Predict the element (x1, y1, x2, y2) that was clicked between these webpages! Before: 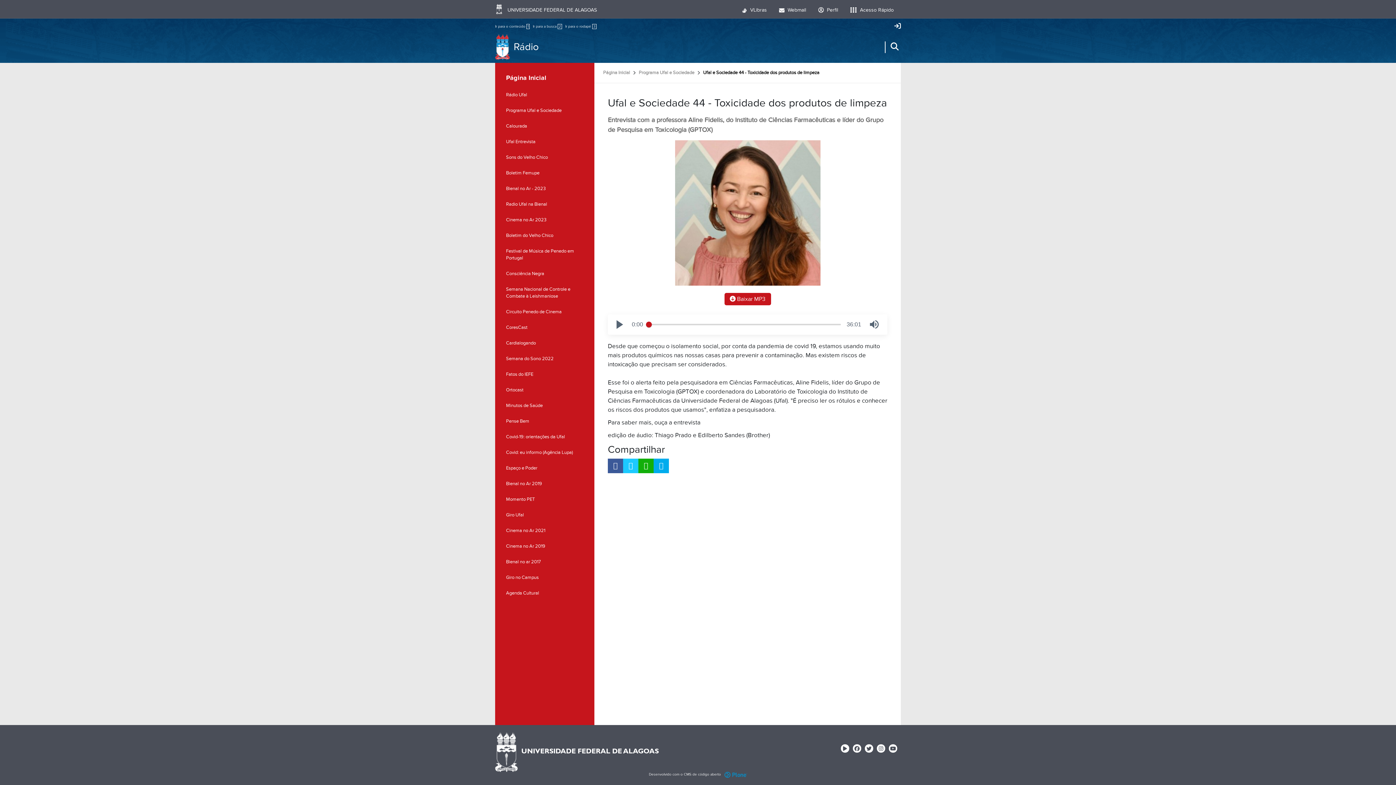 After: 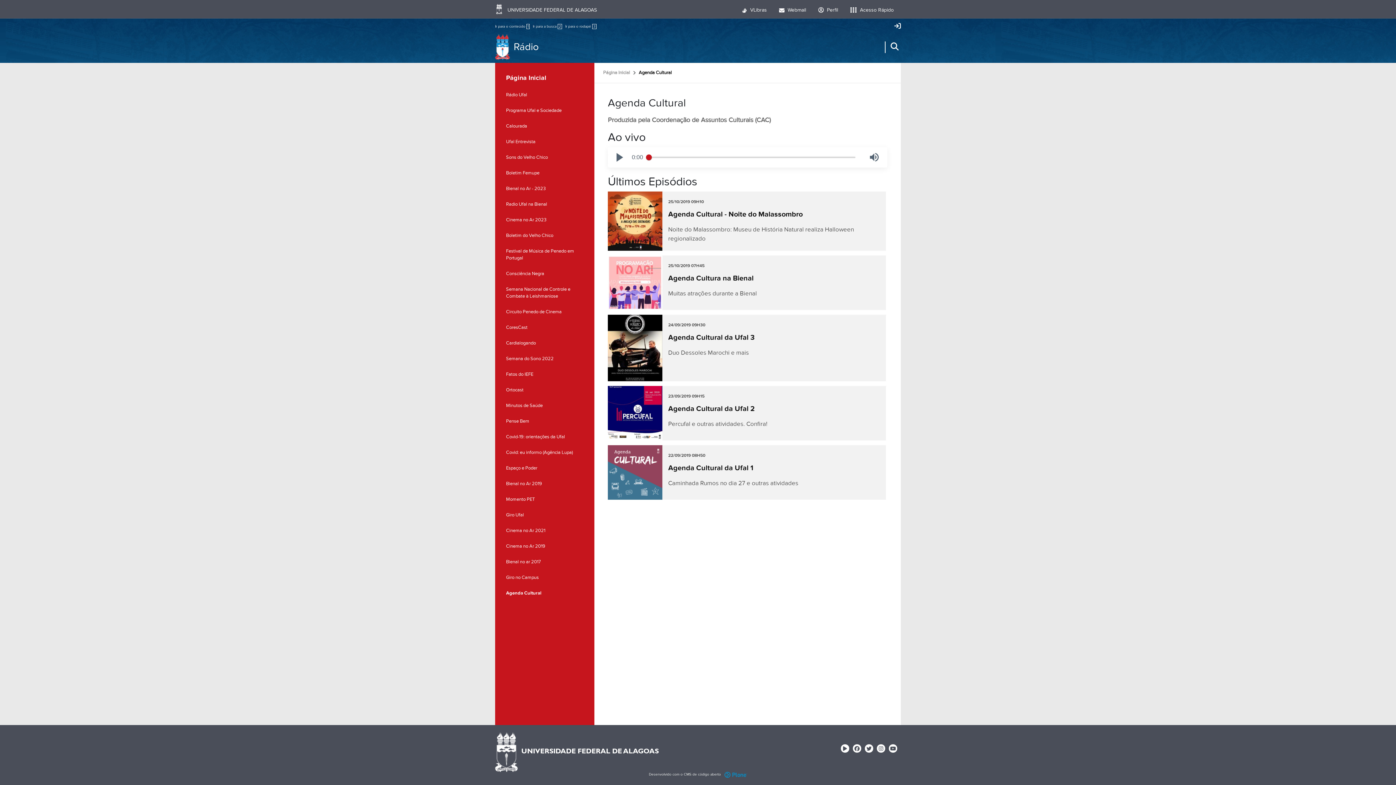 Action: bbox: (495, 585, 594, 601) label: Agenda Cultural